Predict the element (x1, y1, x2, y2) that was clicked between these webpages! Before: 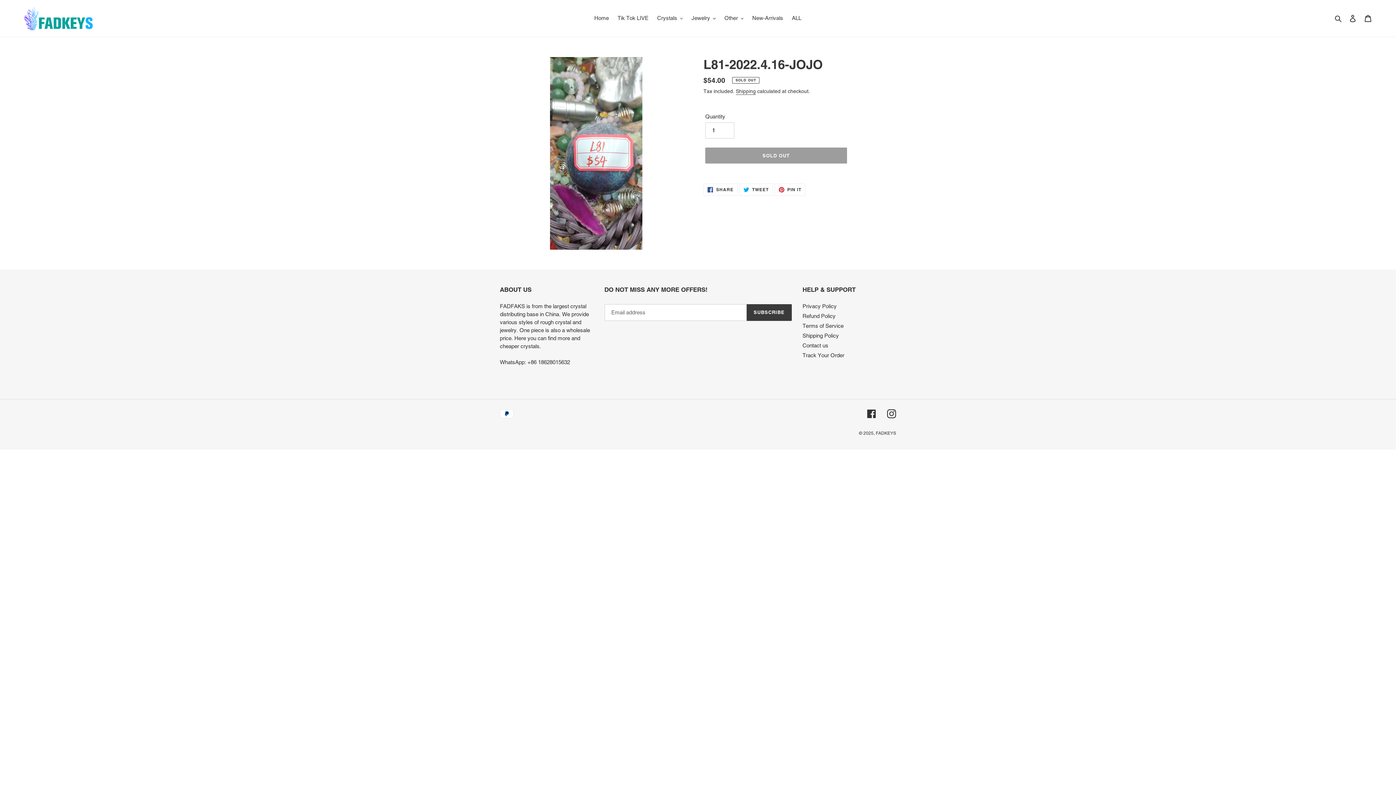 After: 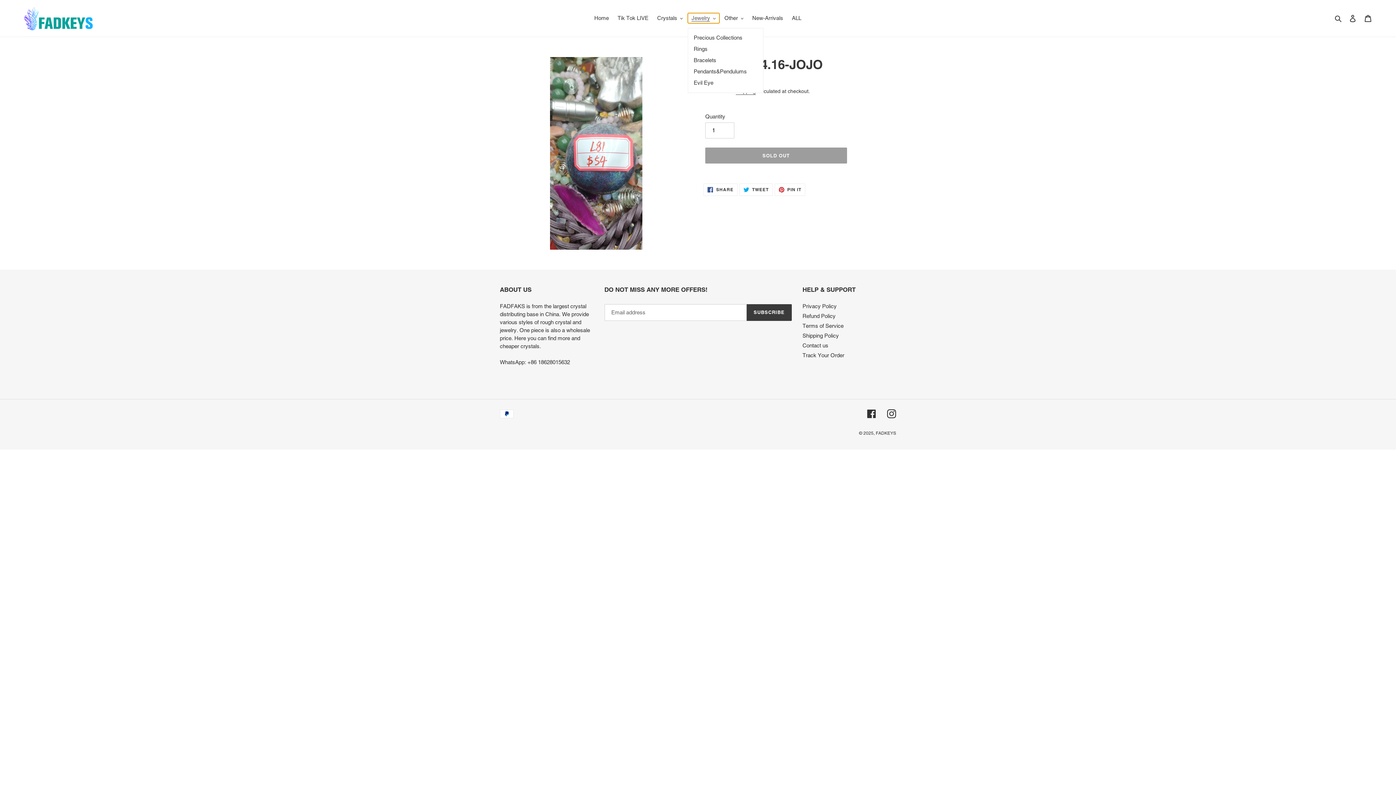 Action: bbox: (688, 13, 719, 23) label: Jewelry